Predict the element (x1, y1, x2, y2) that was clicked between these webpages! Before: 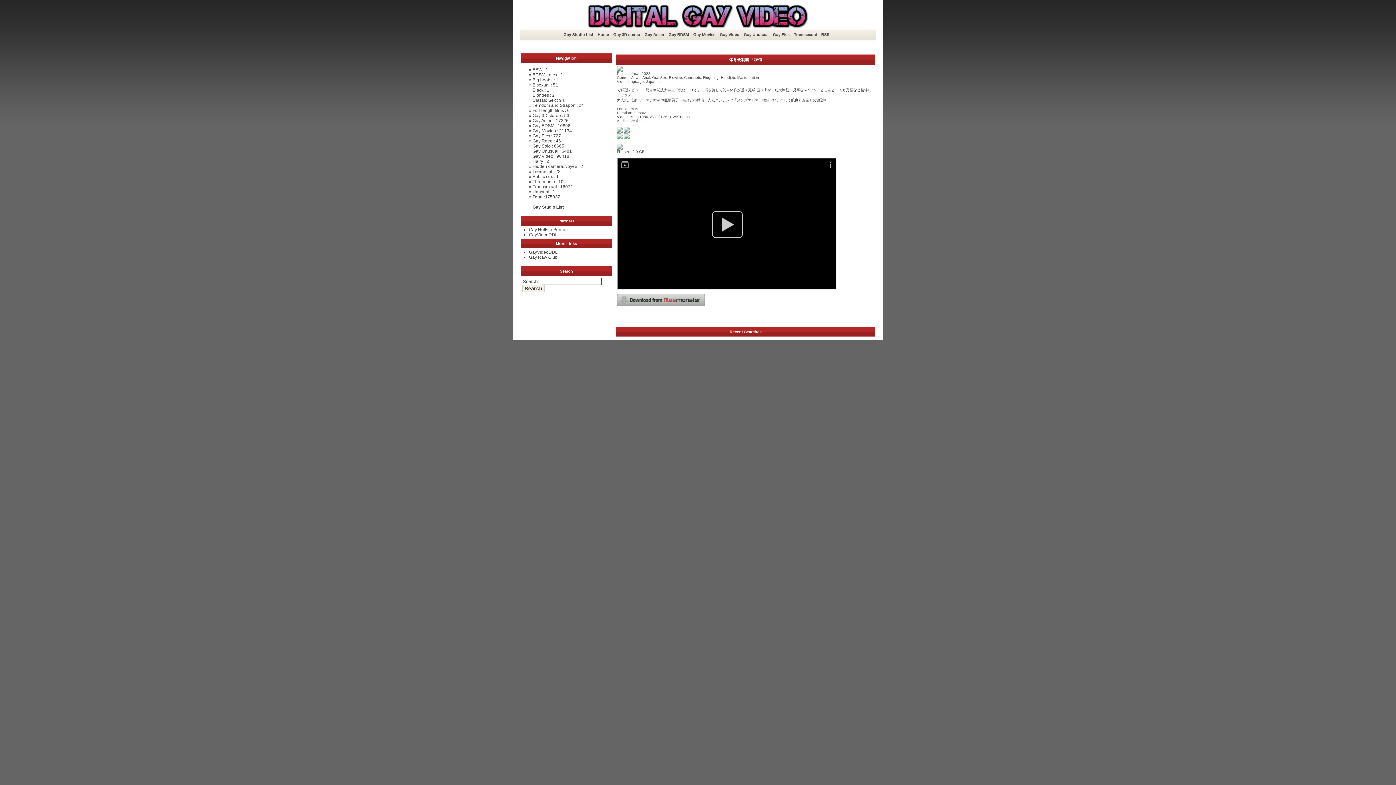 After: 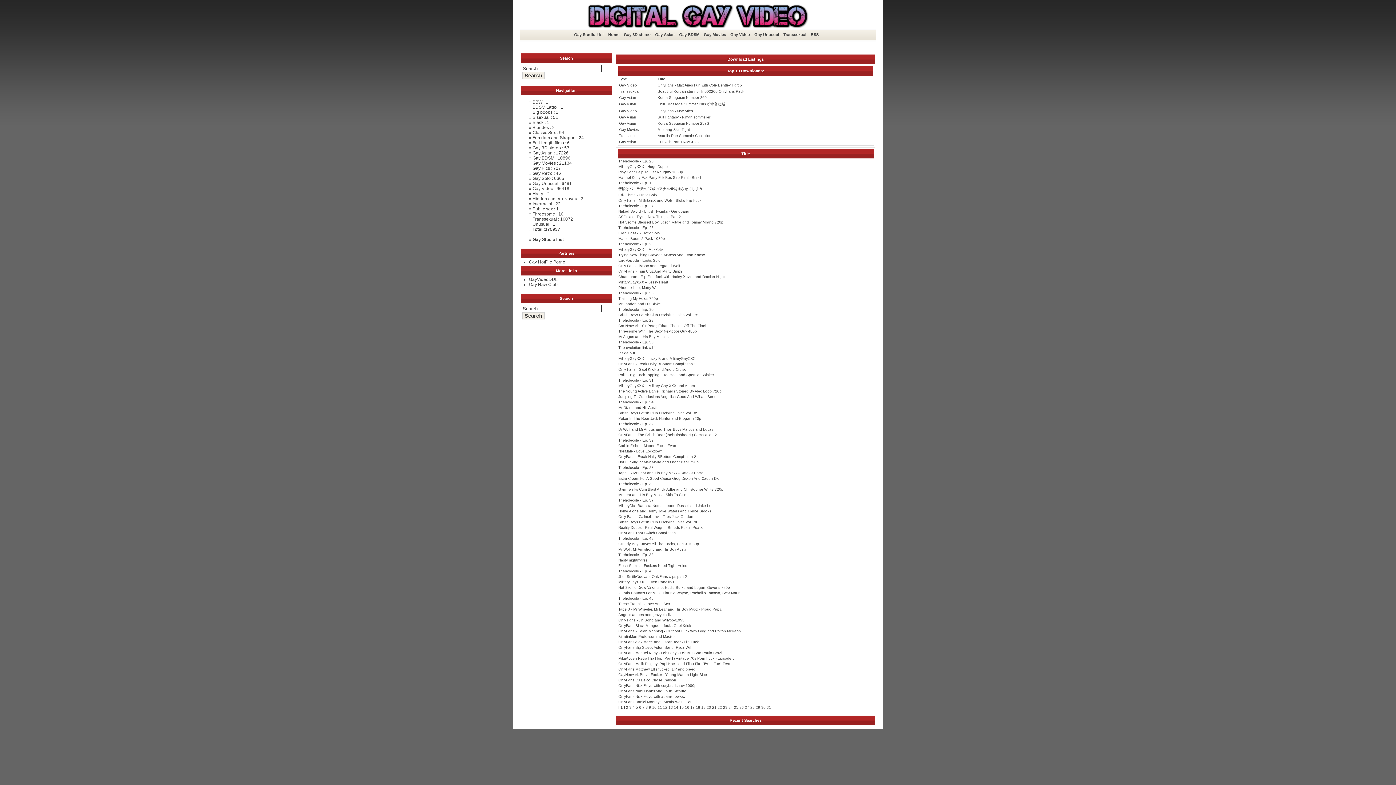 Action: label: Big boobs bbox: (532, 77, 552, 82)